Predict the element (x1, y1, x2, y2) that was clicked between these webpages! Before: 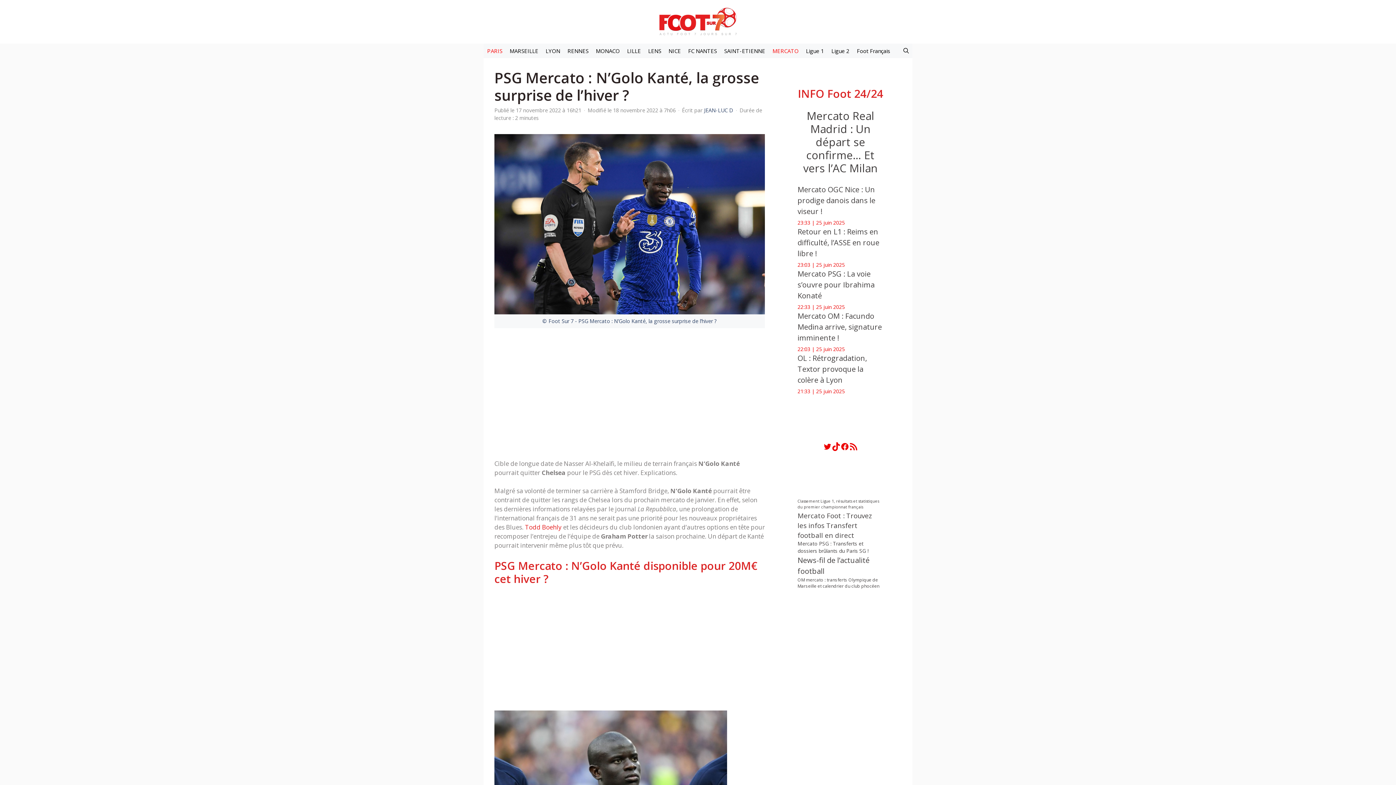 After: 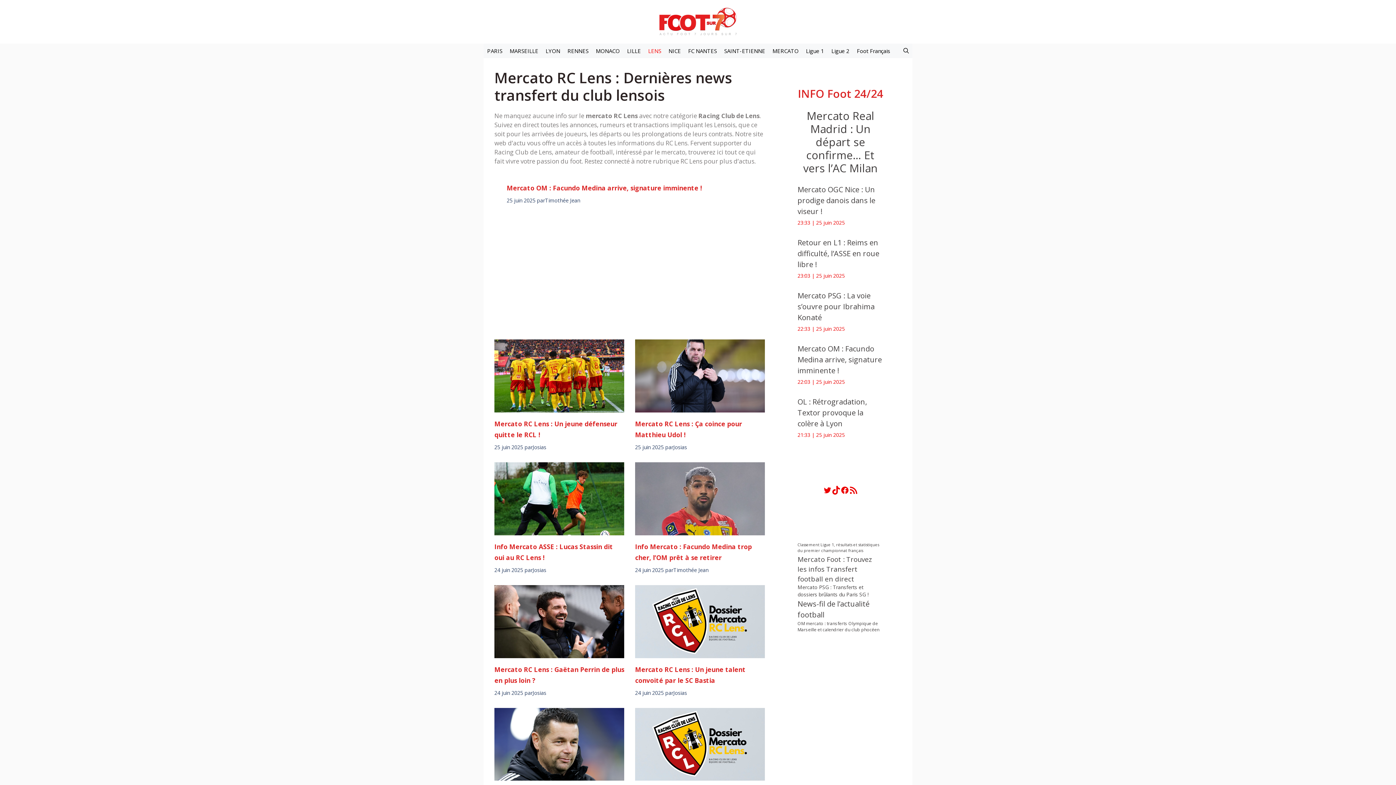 Action: label: LENS bbox: (644, 43, 665, 58)